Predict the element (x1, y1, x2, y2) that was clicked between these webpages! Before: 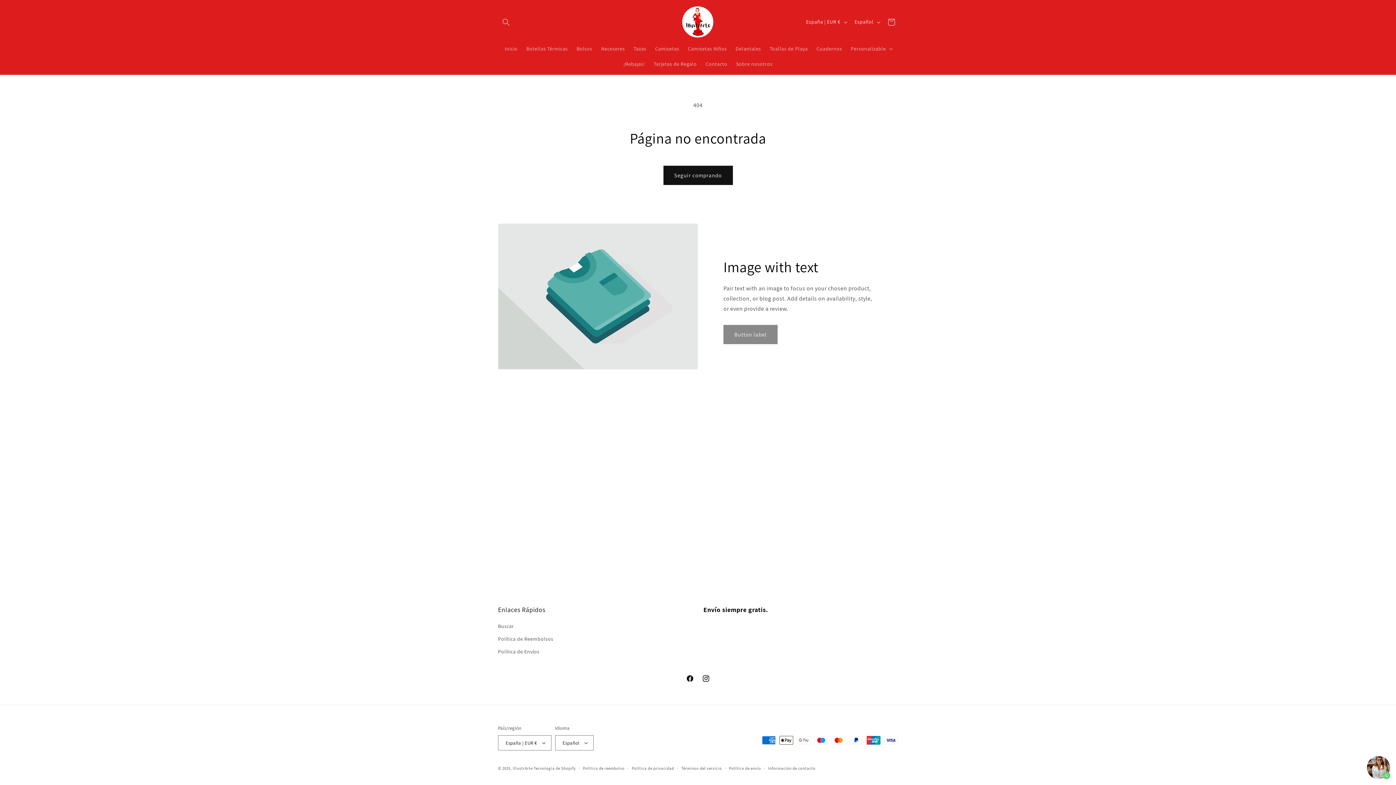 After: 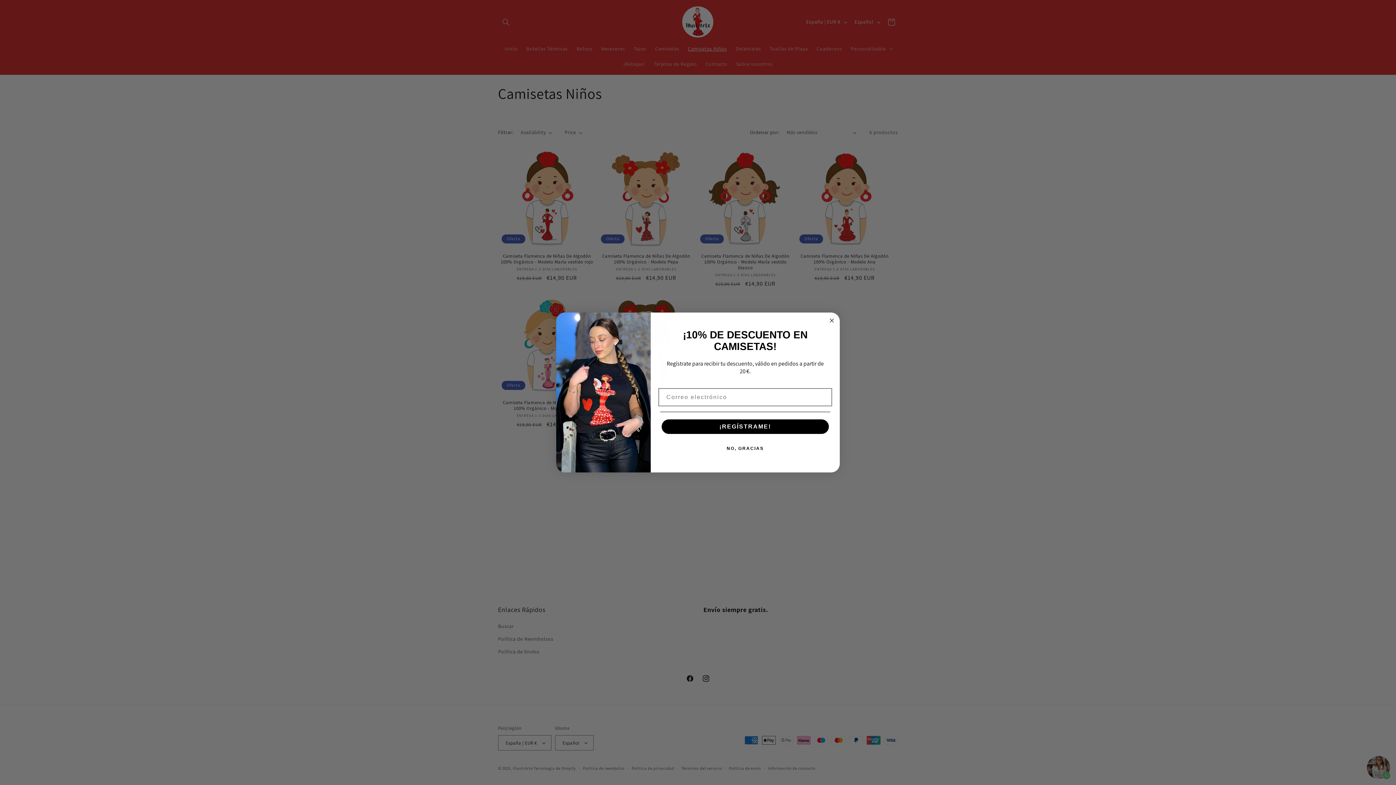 Action: bbox: (683, 41, 731, 56) label: Camisetas Niños